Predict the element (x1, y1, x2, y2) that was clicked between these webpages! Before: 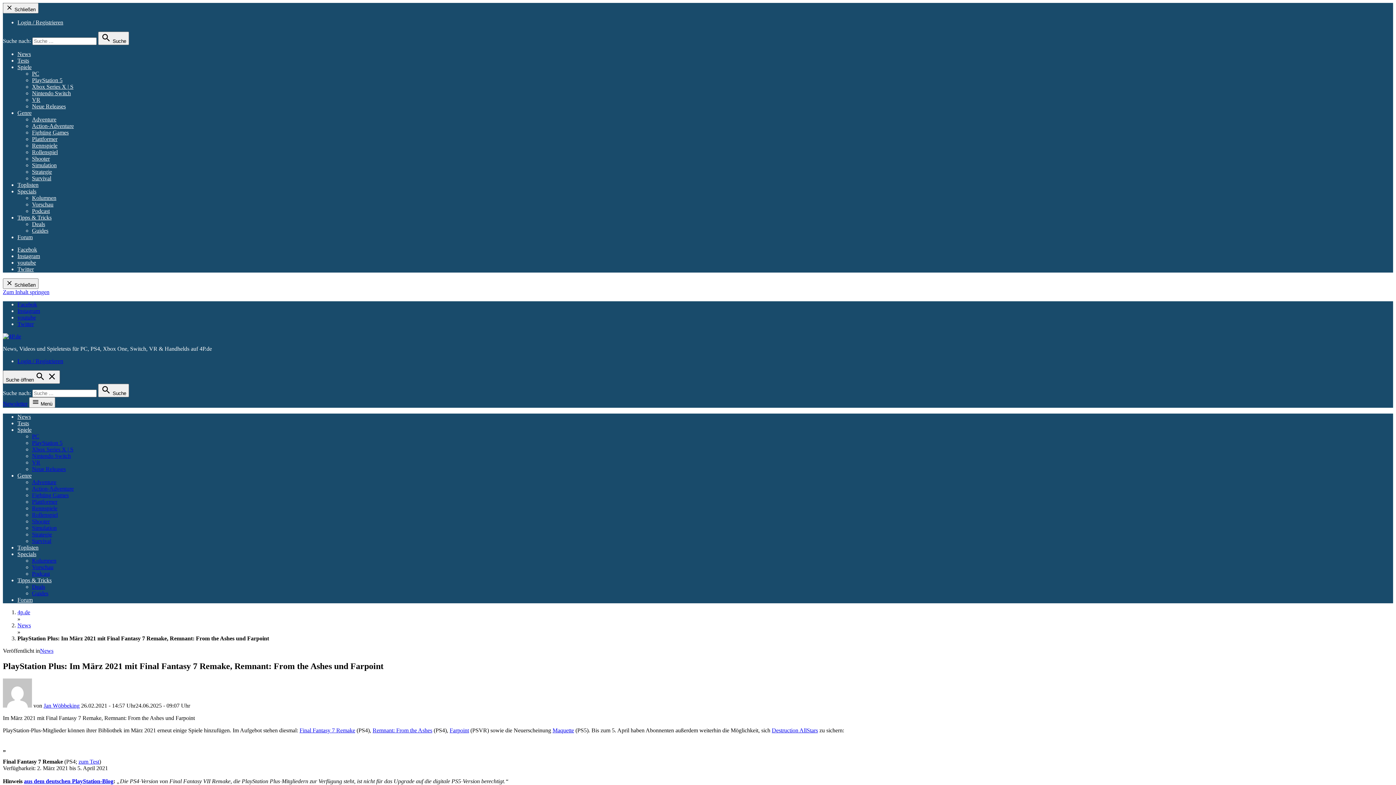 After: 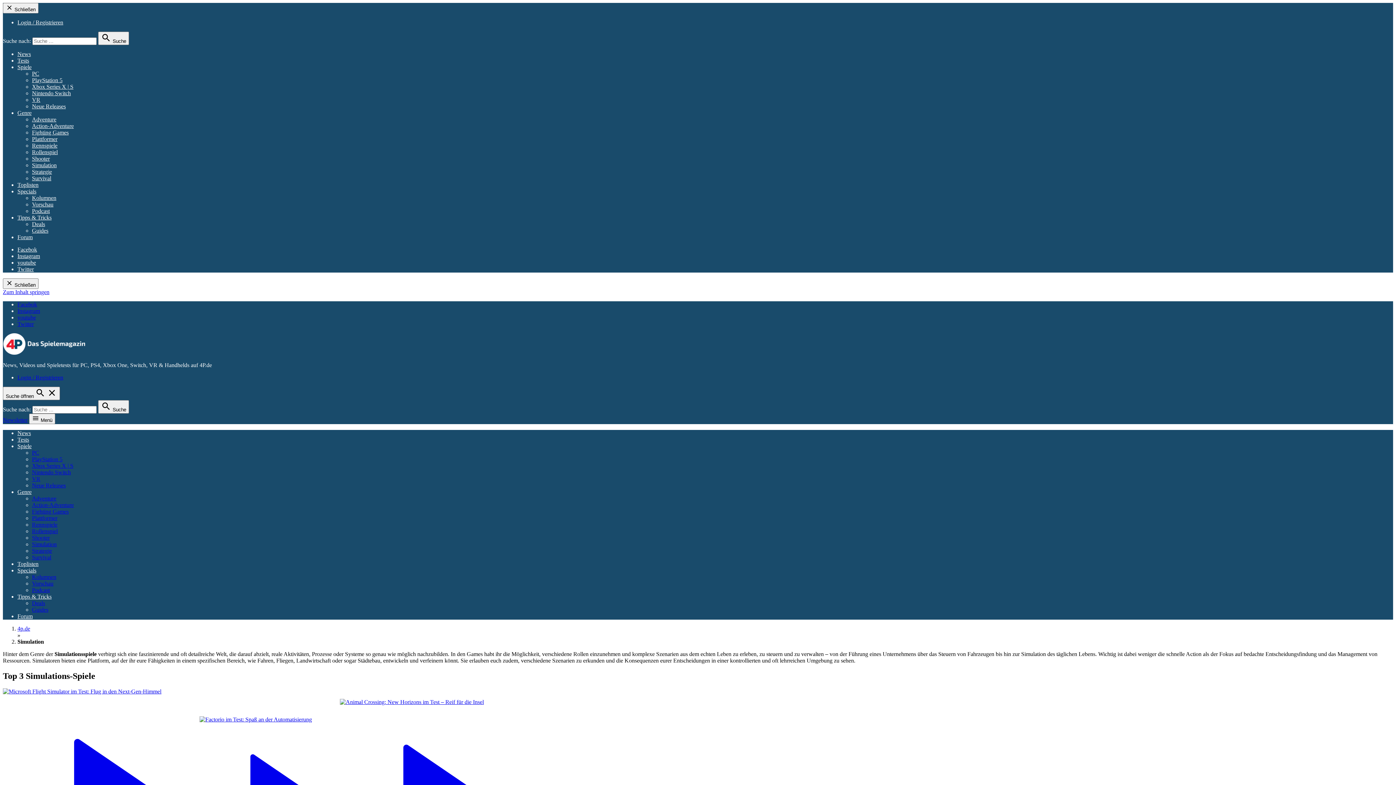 Action: bbox: (32, 525, 56, 531) label: Simulation